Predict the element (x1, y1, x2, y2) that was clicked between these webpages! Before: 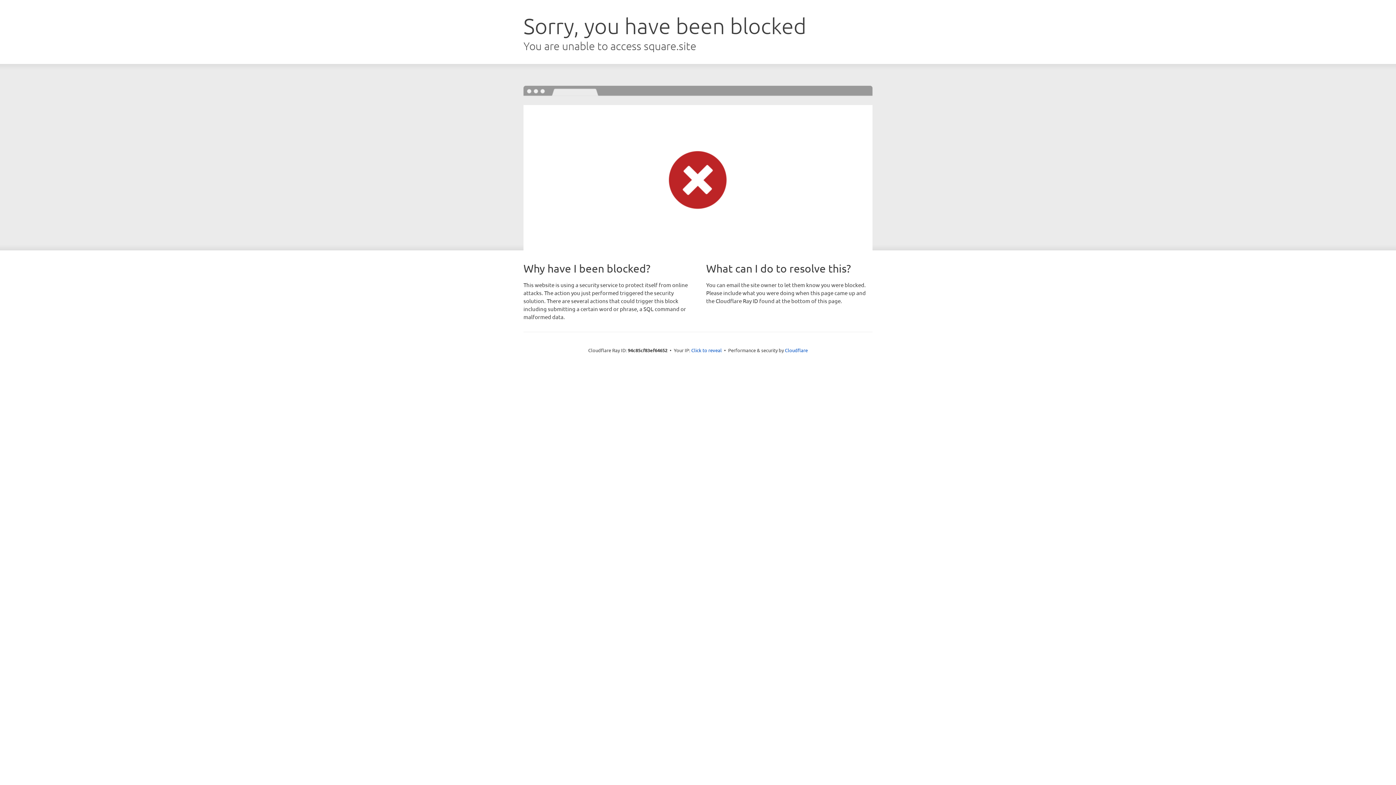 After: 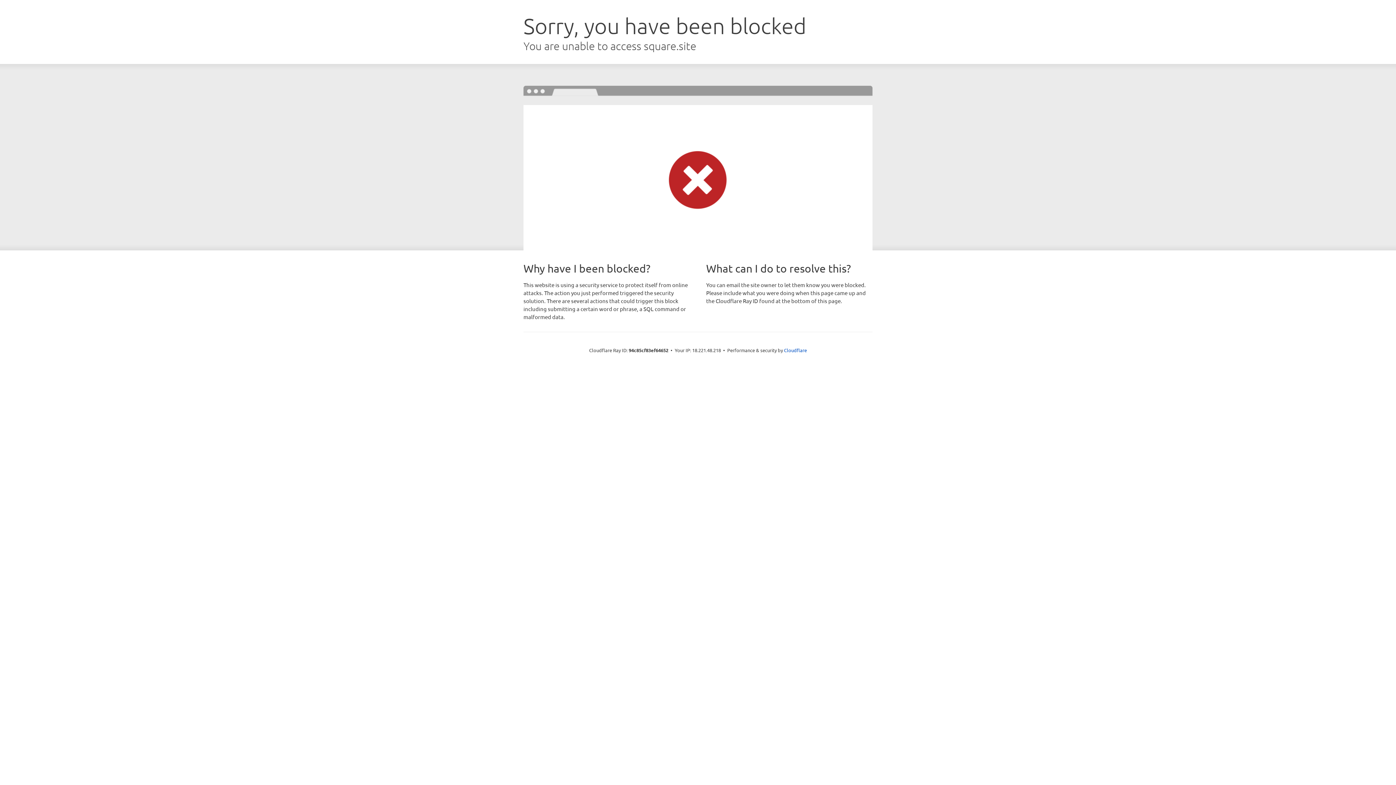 Action: label: Click to reveal bbox: (691, 346, 722, 353)